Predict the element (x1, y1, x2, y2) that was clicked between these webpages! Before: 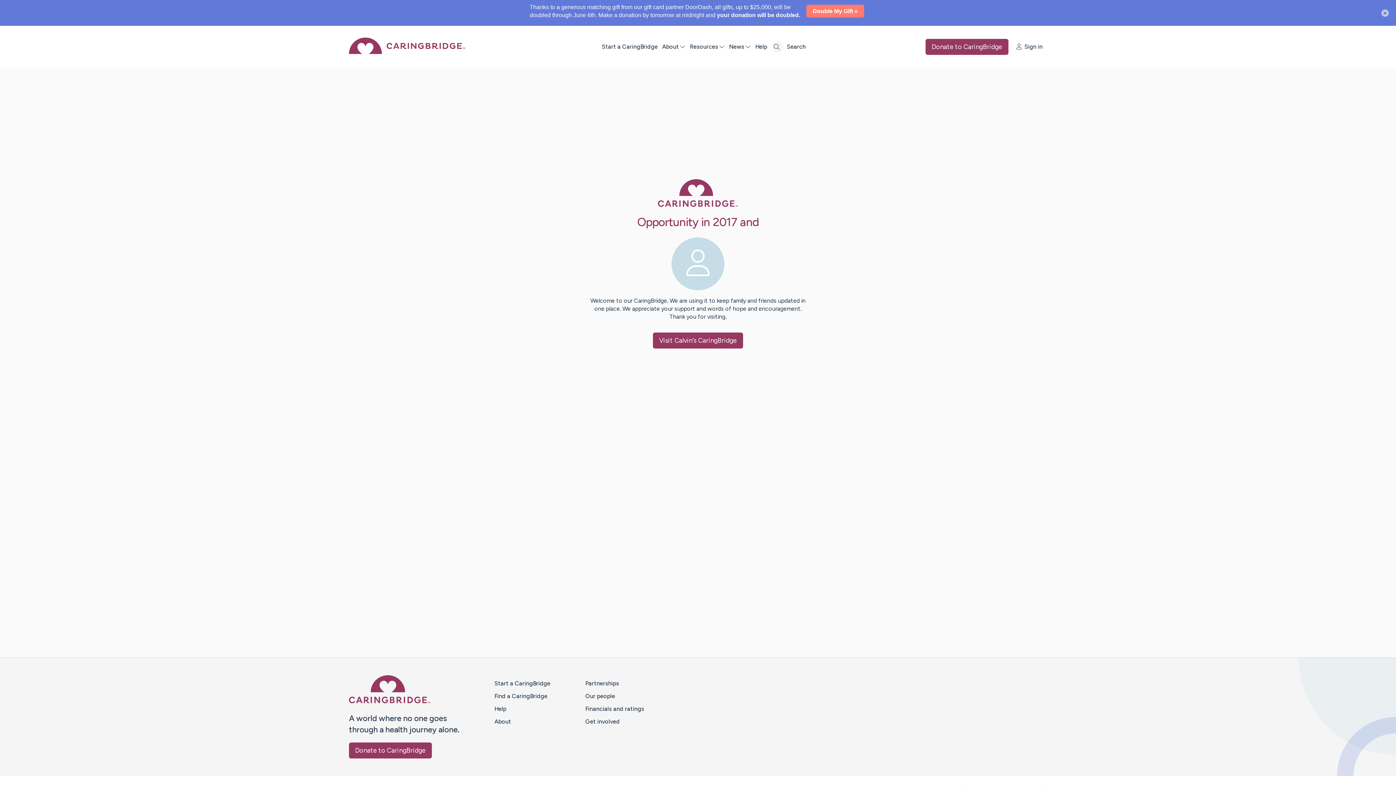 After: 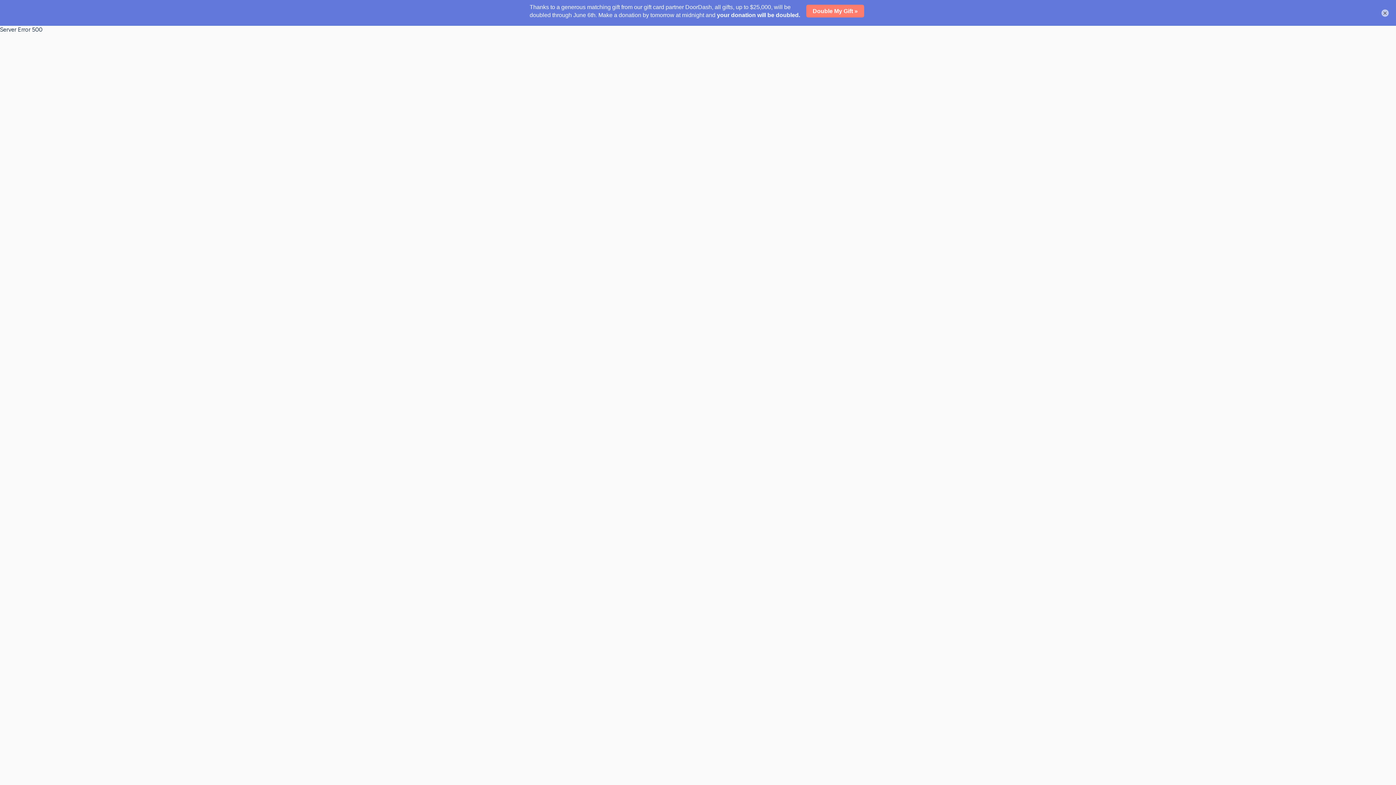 Action: bbox: (349, 30, 465, 37) label: Caring Bridge dot org Home Page